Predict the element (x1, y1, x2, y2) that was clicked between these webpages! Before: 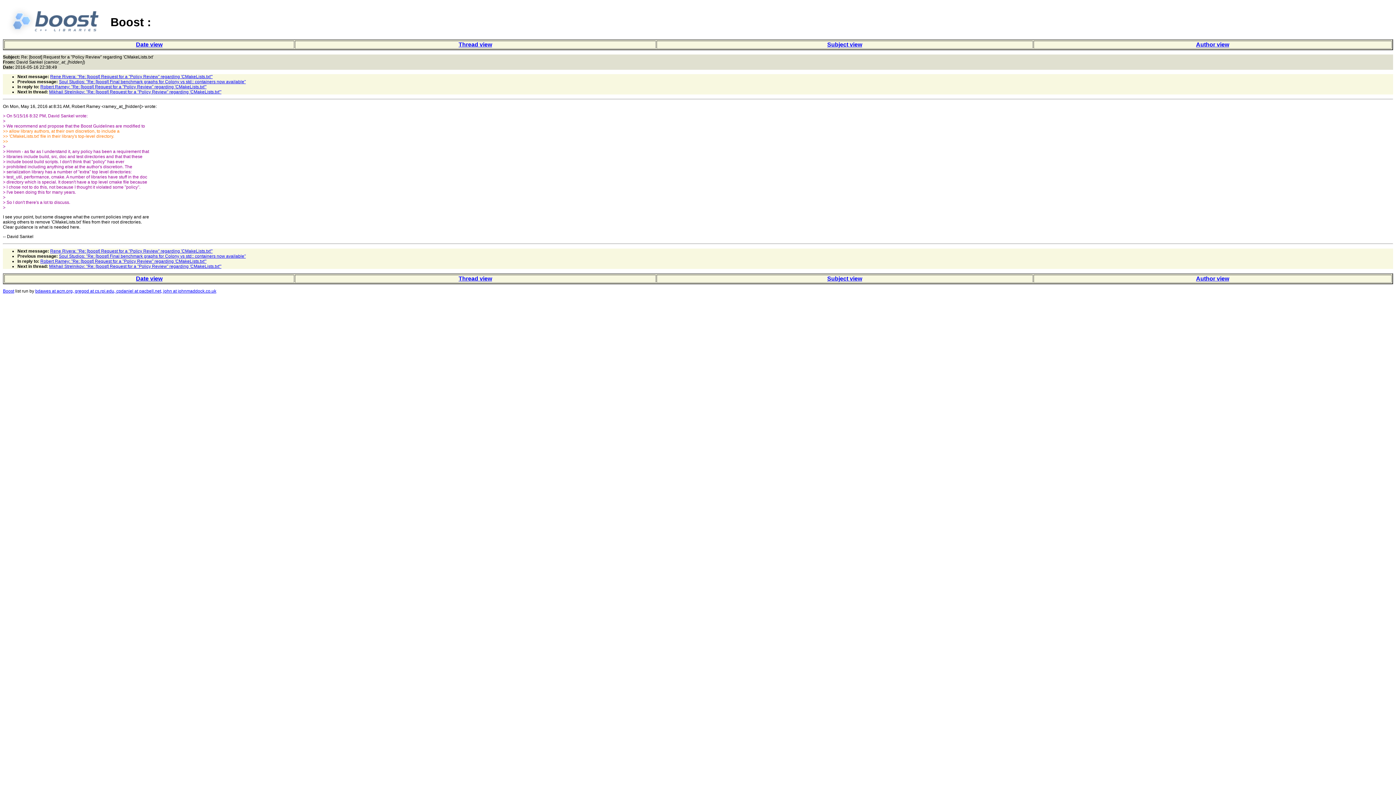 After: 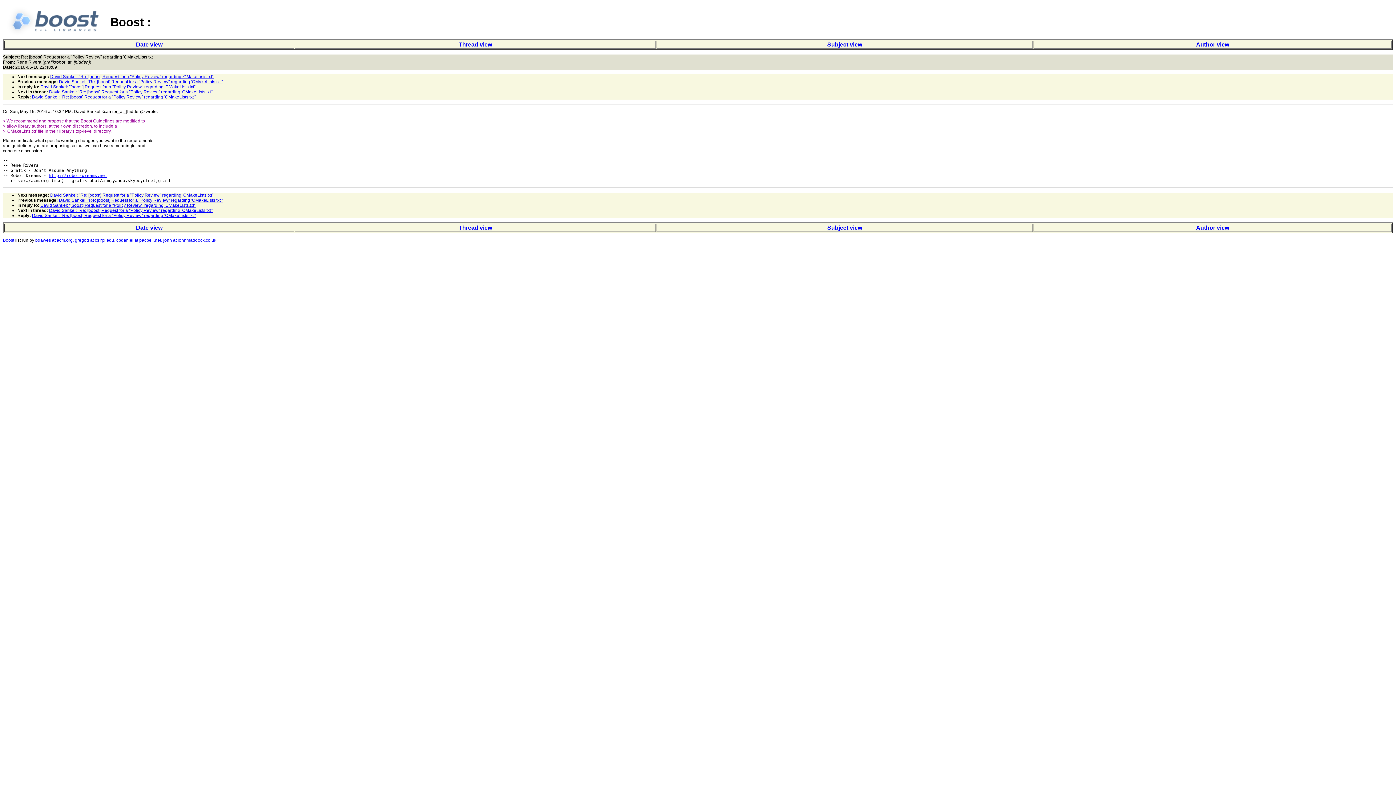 Action: label: Rene Rivera: "Re: [boost] Request for a "Policy Review" regarding 'CMakeLists.txt'" bbox: (50, 74, 212, 79)